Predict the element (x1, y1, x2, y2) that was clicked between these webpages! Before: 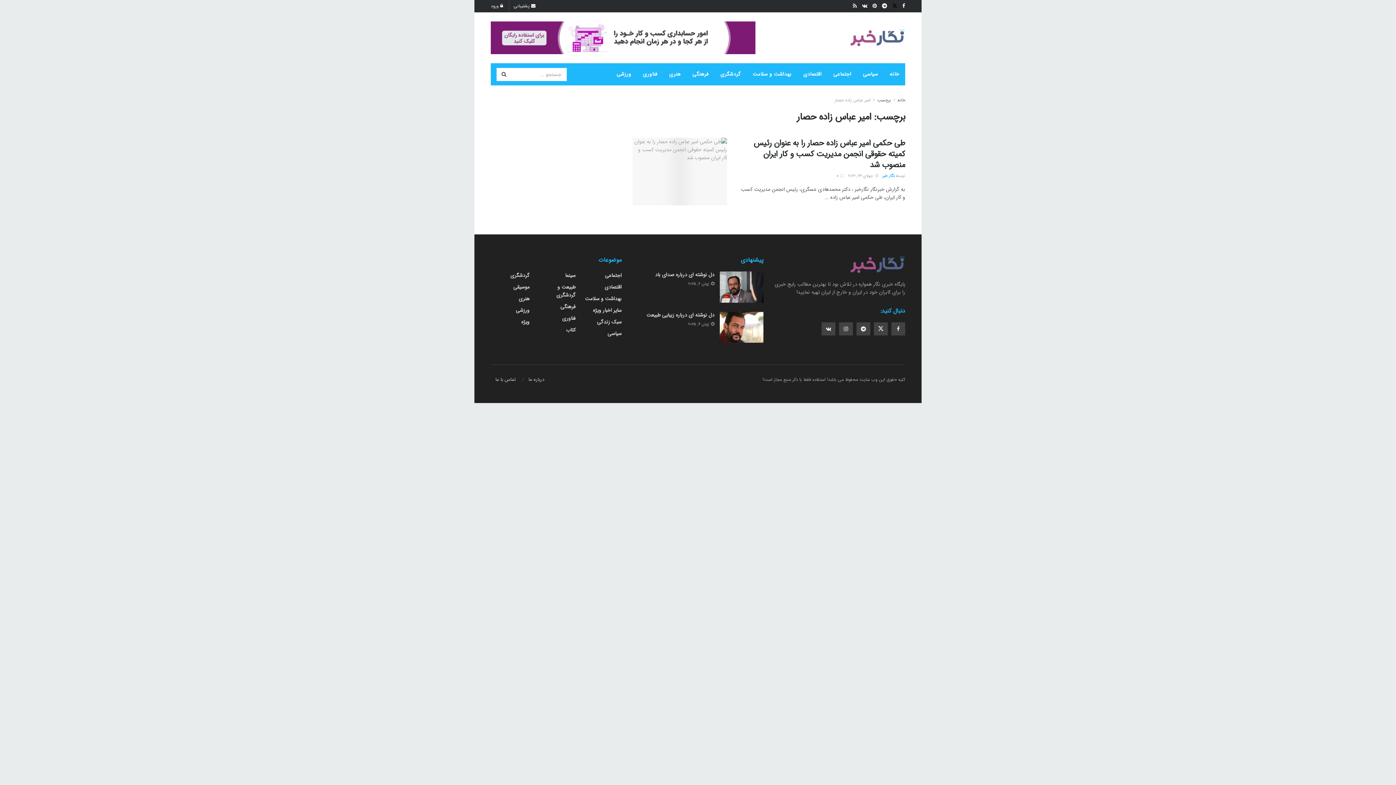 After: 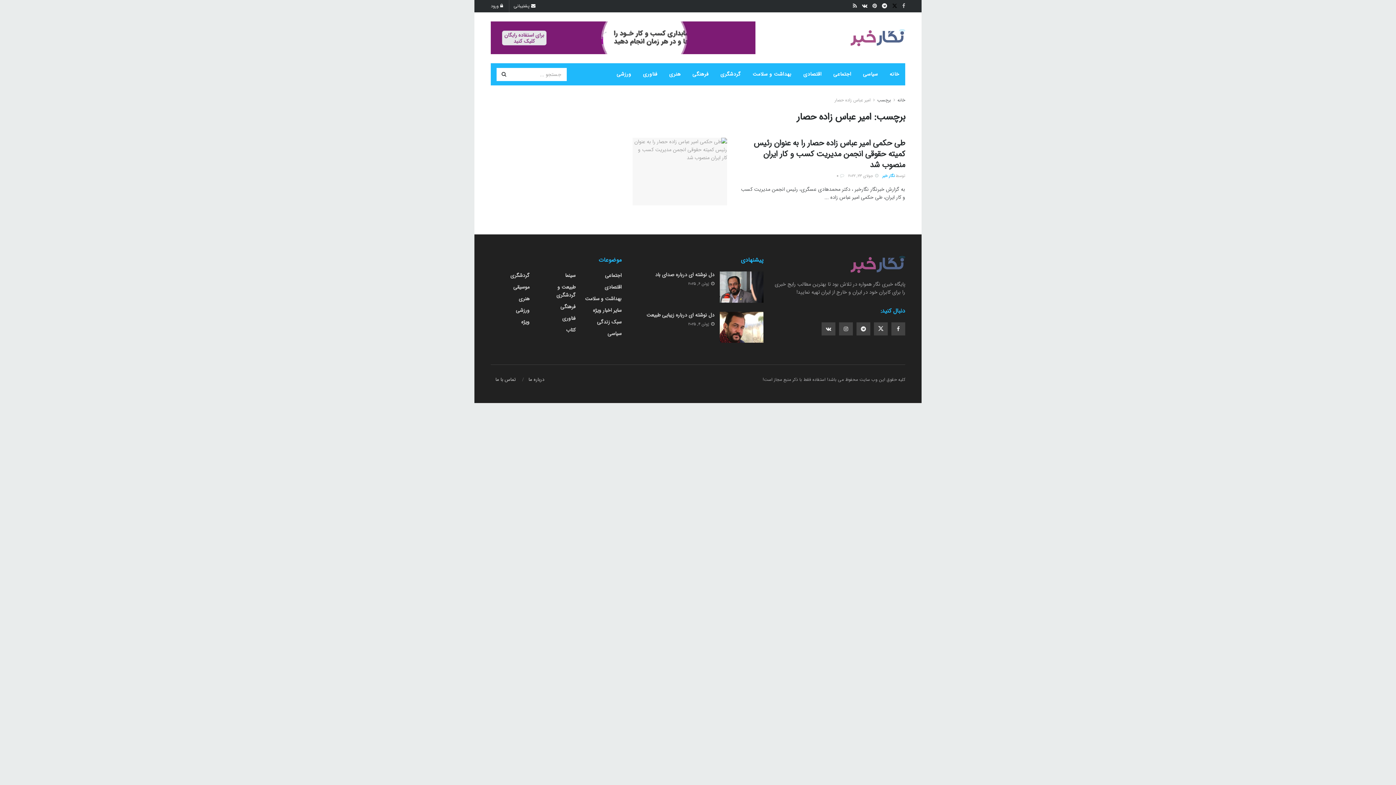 Action: label: Find us on فیسبوک bbox: (902, 0, 905, 12)